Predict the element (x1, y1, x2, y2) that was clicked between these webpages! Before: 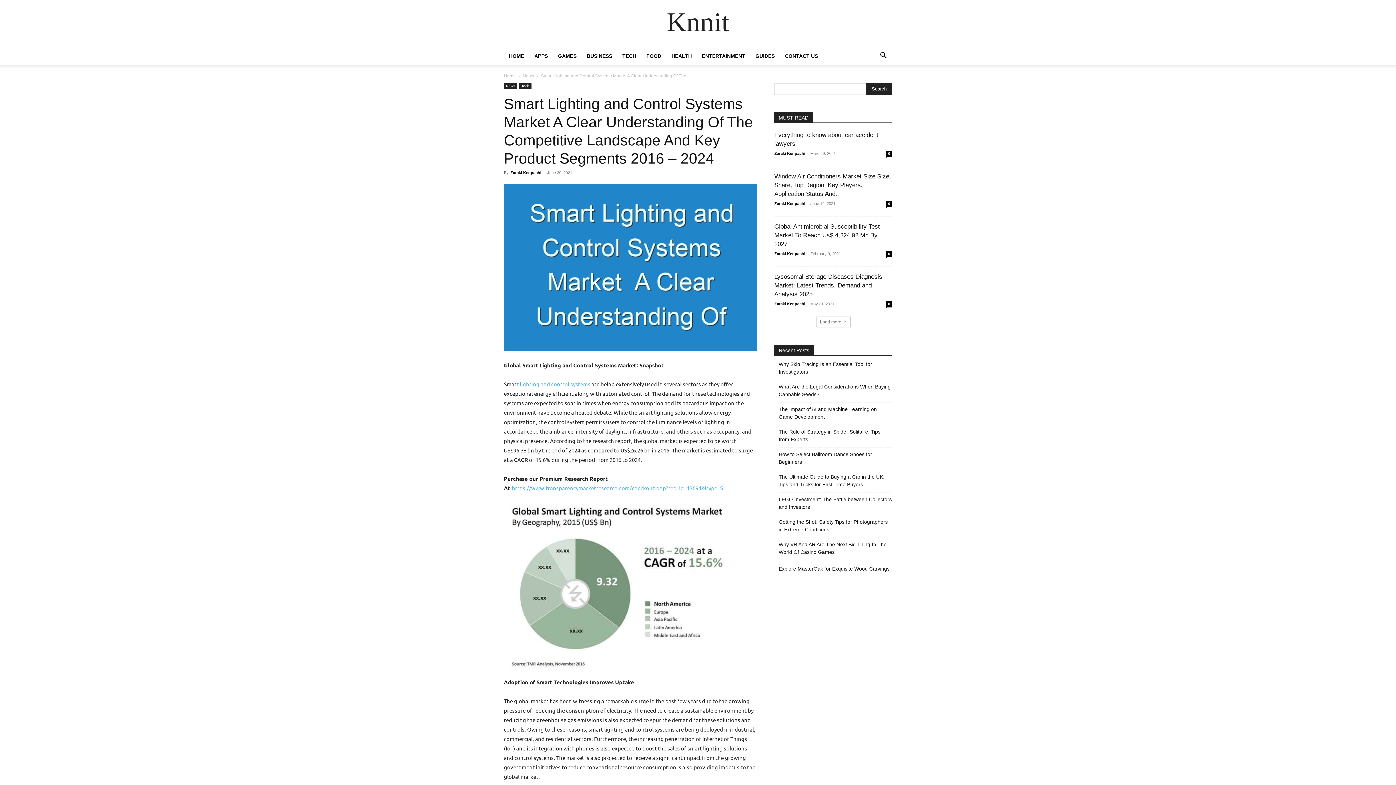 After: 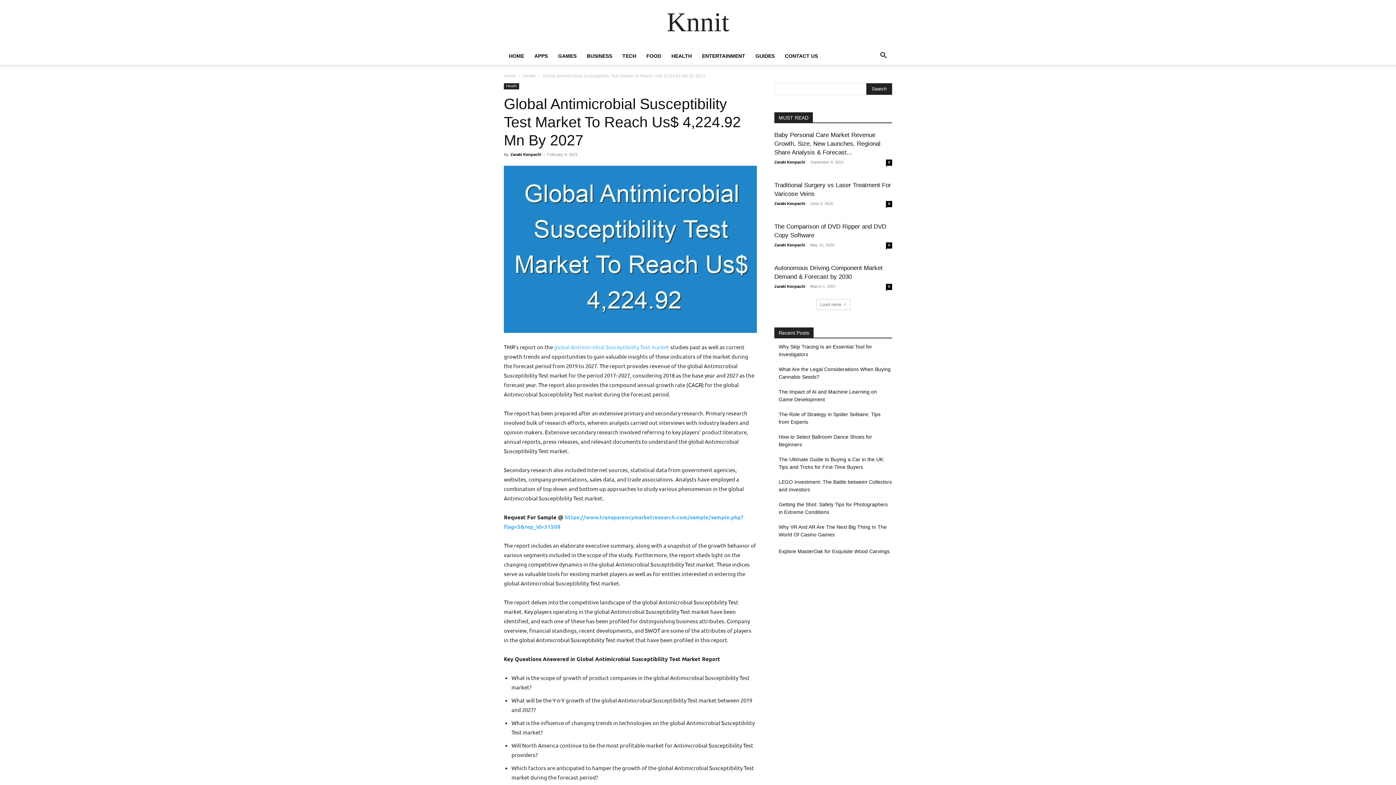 Action: bbox: (886, 251, 892, 257) label: 0